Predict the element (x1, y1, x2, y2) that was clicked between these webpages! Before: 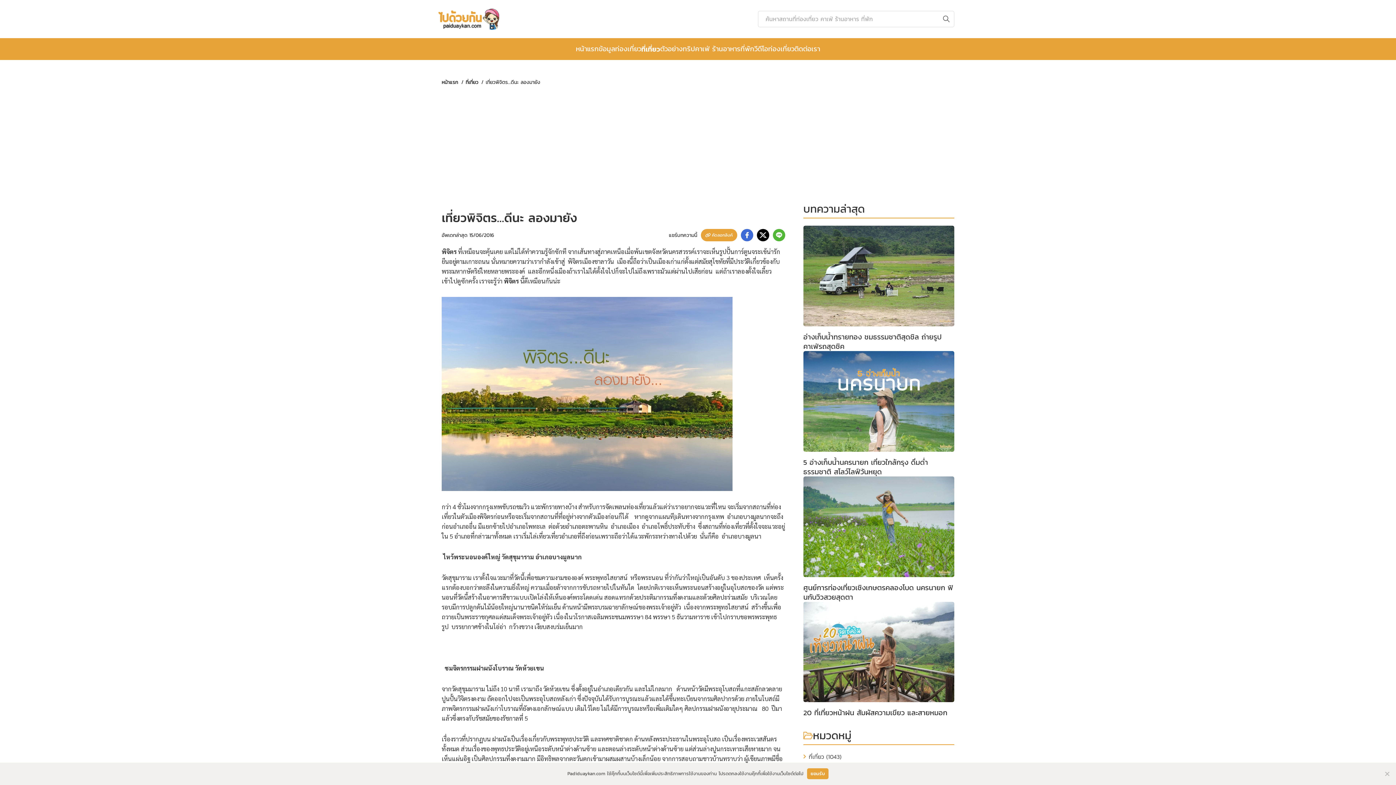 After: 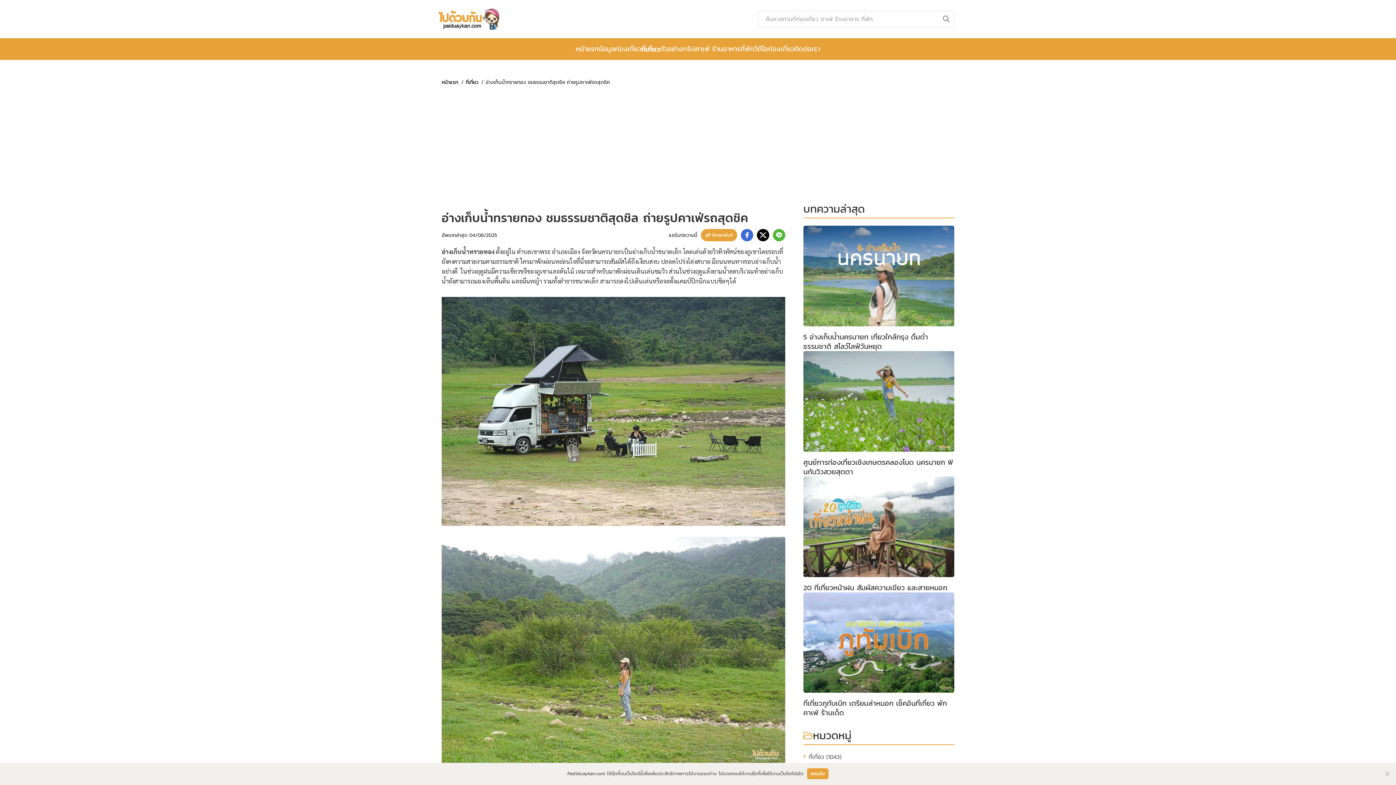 Action: bbox: (803, 331, 941, 351) label: อ่างเก็บน้ำทรายทอง ชมธรรมชาติสุดชิล ถ่ายรูปคาเฟ่รถสุดชิค